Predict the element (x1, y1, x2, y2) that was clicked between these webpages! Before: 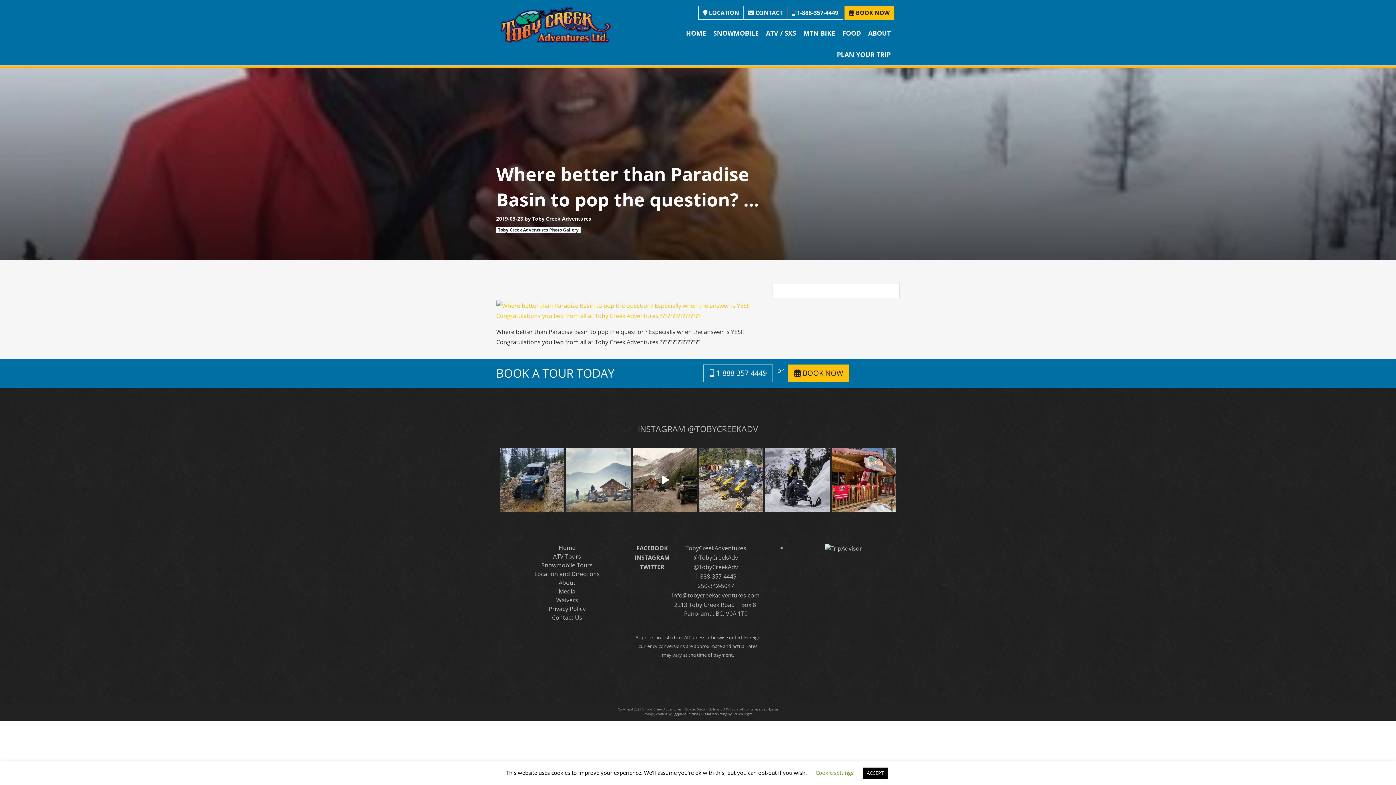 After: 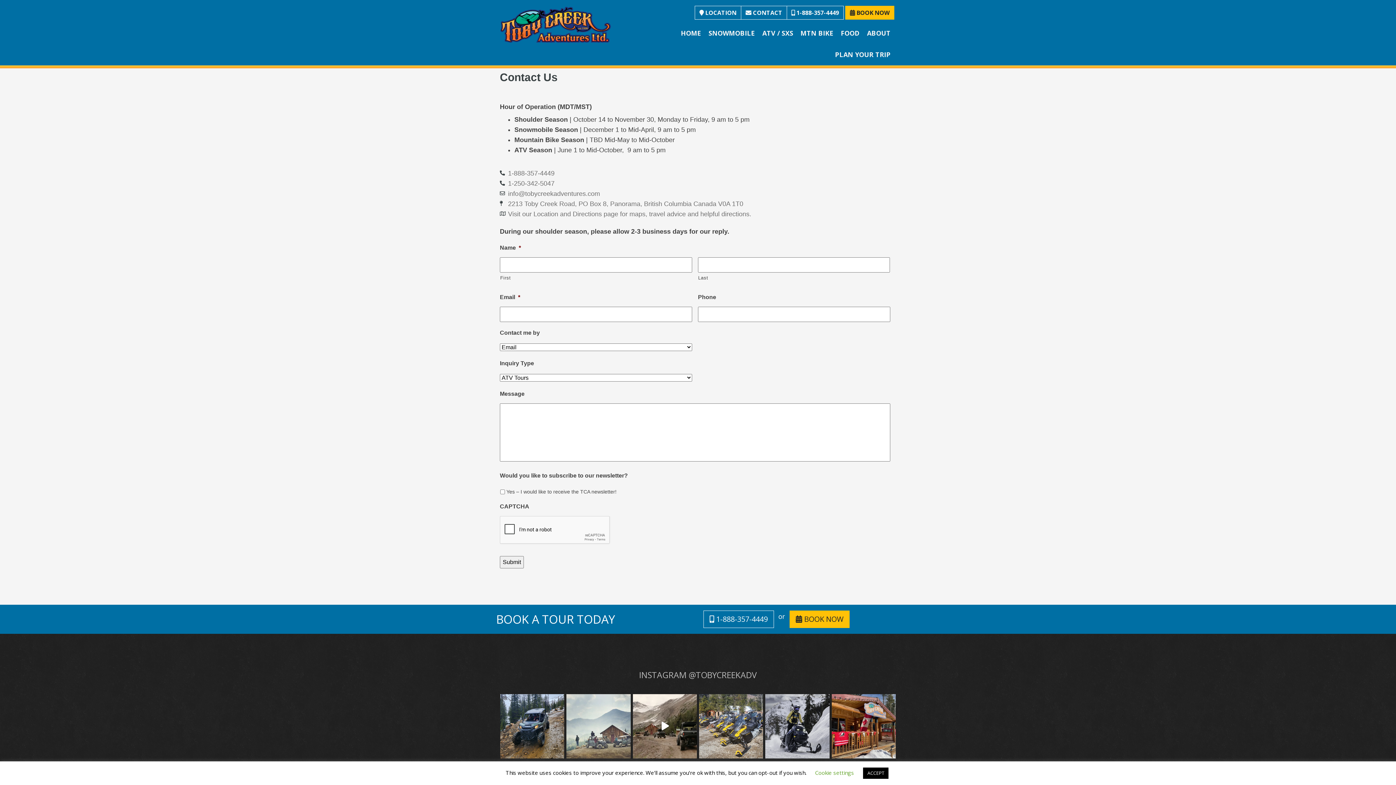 Action: label:  CONTACT bbox: (743, 5, 787, 19)